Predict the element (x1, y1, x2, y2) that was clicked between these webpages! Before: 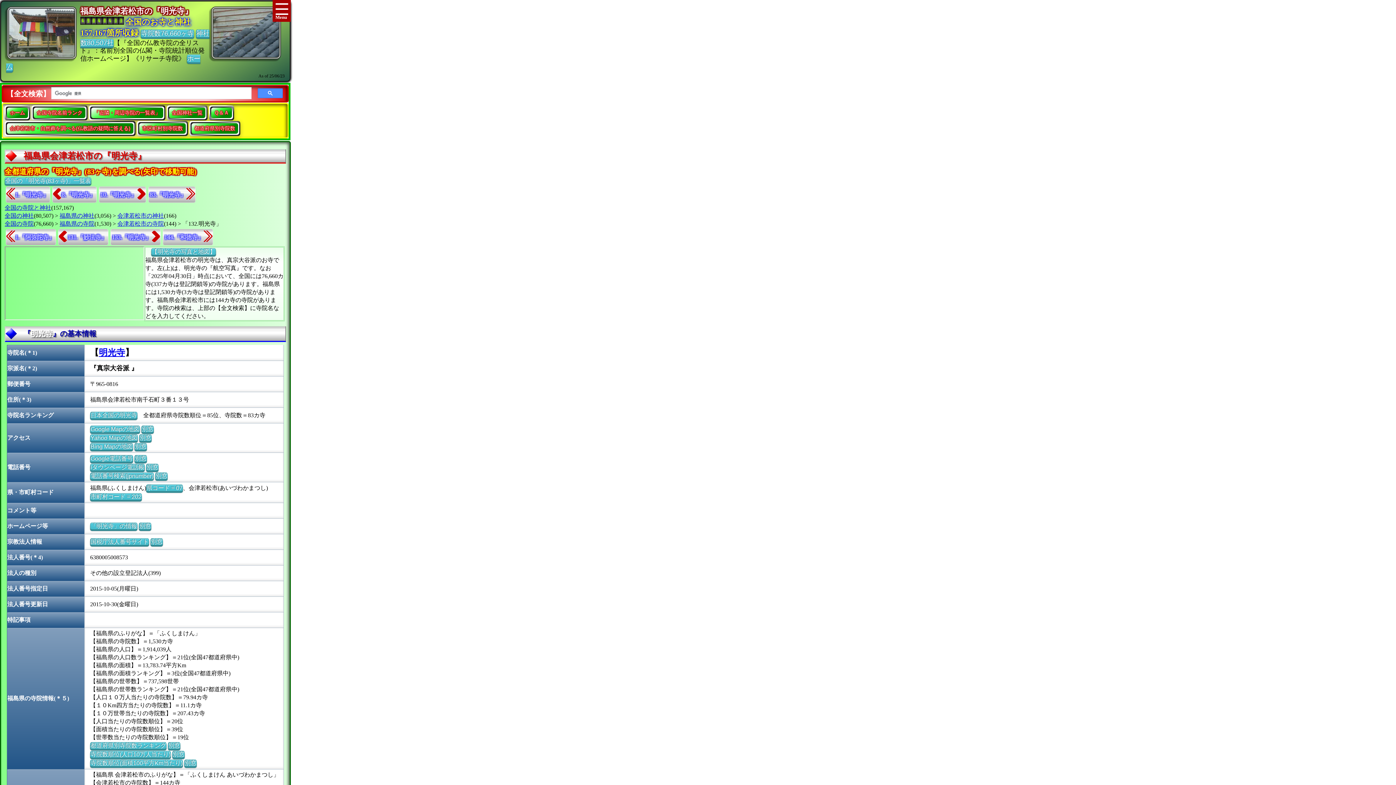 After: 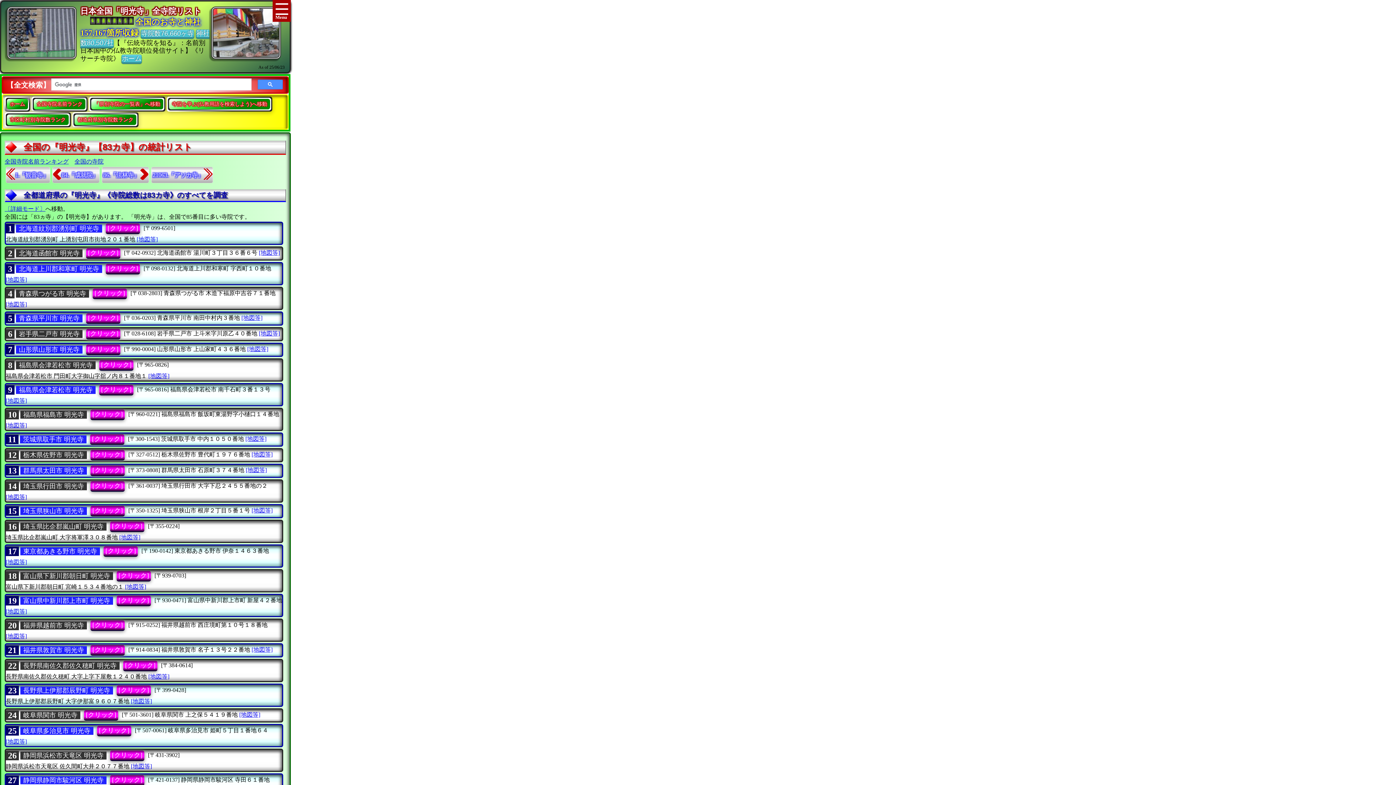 Action: label: 全国の「明光寺(83ヶ寺)」一覧表 bbox: (4, 177, 91, 184)